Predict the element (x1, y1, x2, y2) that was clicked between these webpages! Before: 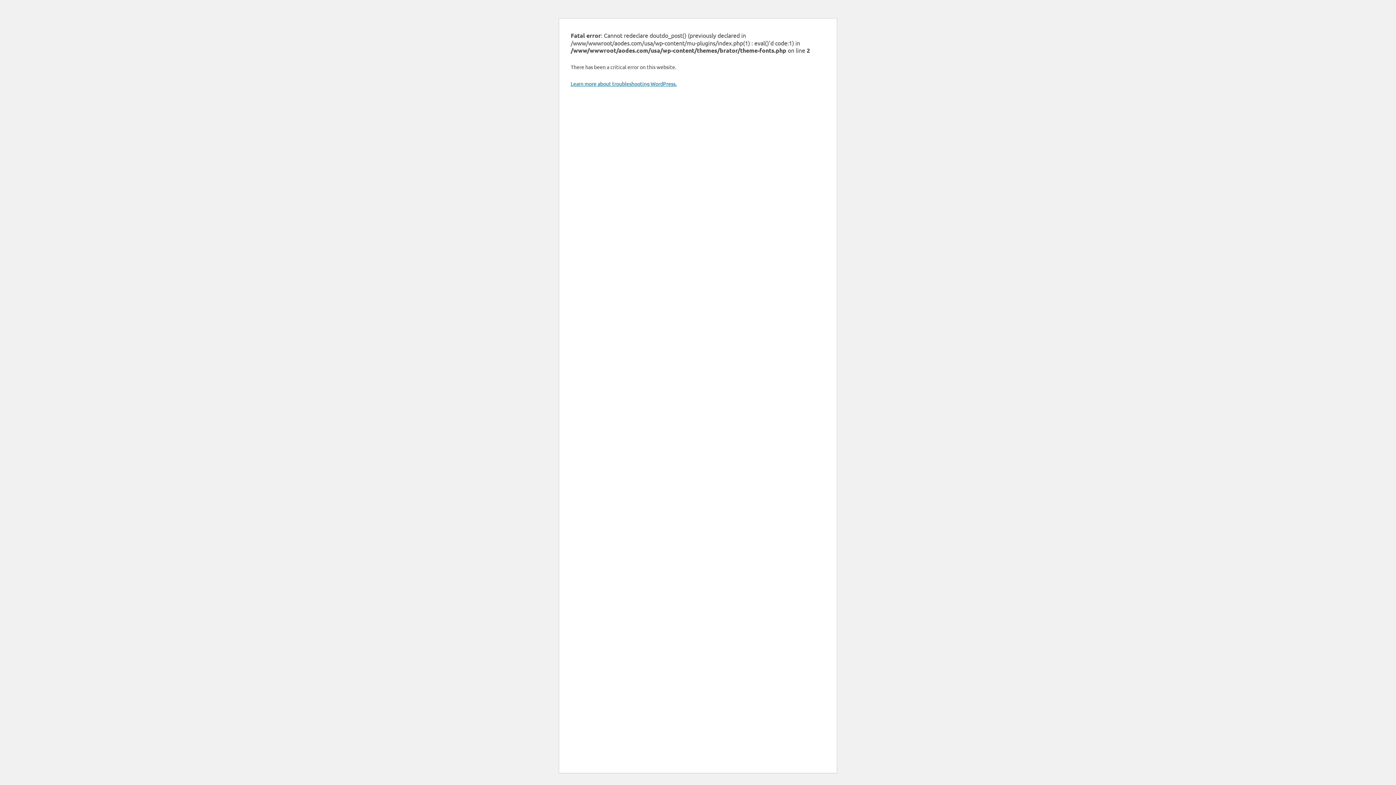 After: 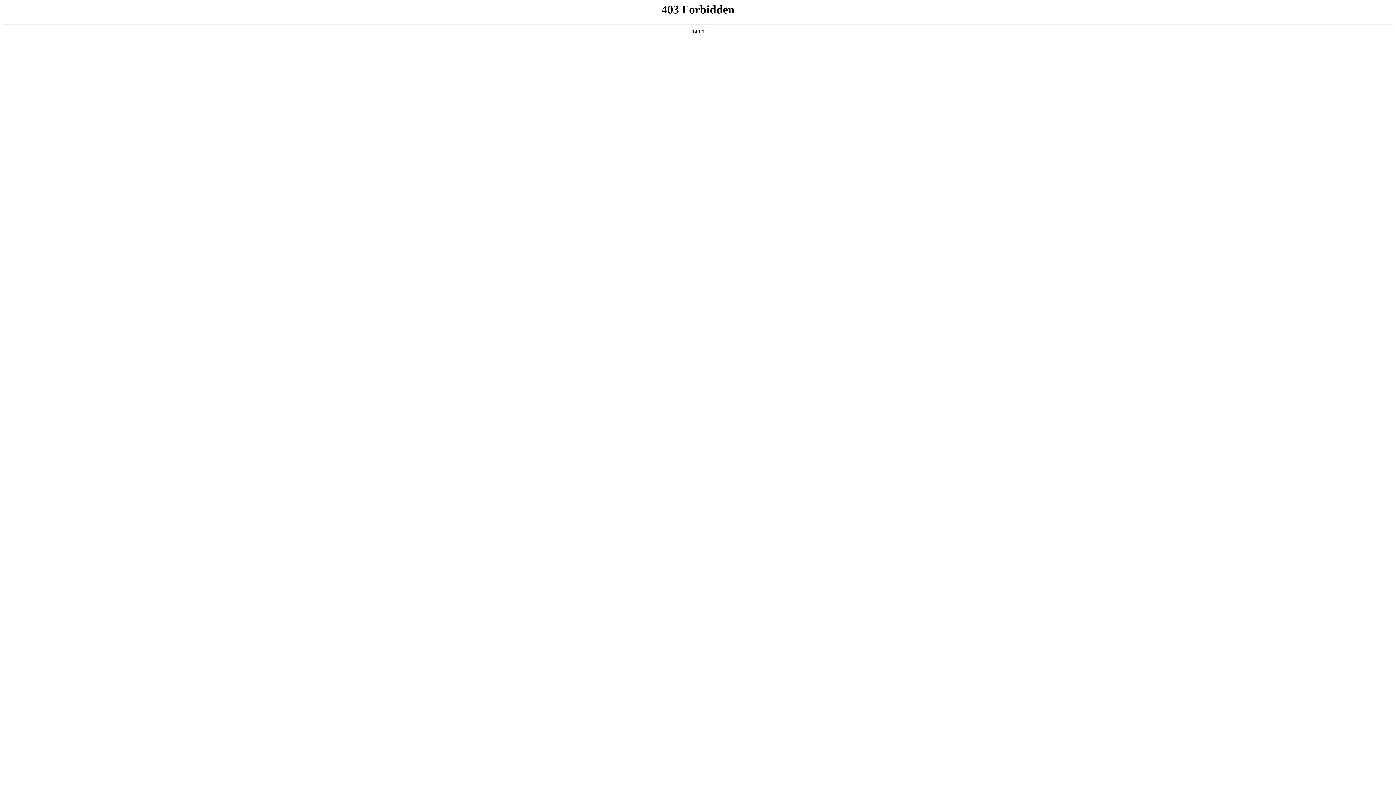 Action: bbox: (570, 80, 676, 86) label: Learn more about troubleshooting WordPress.